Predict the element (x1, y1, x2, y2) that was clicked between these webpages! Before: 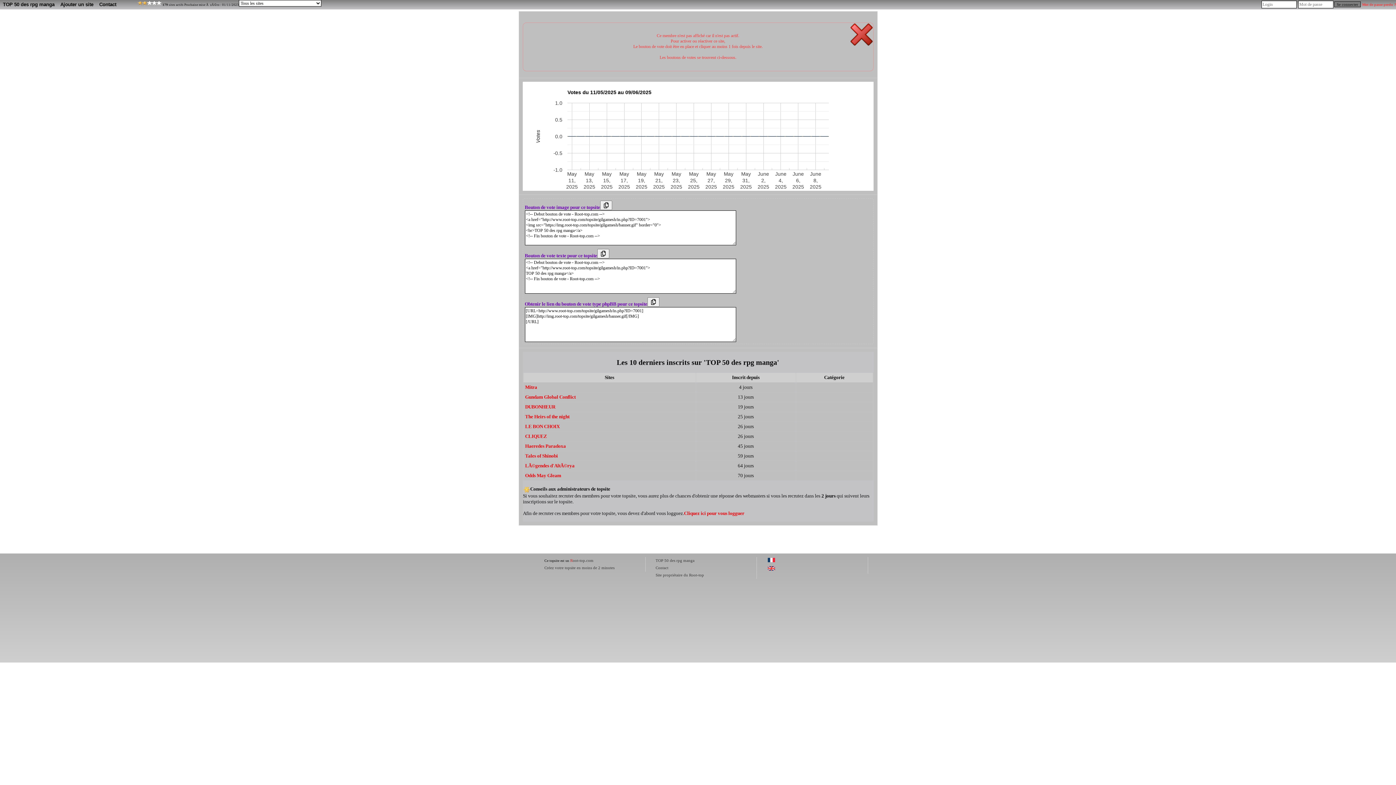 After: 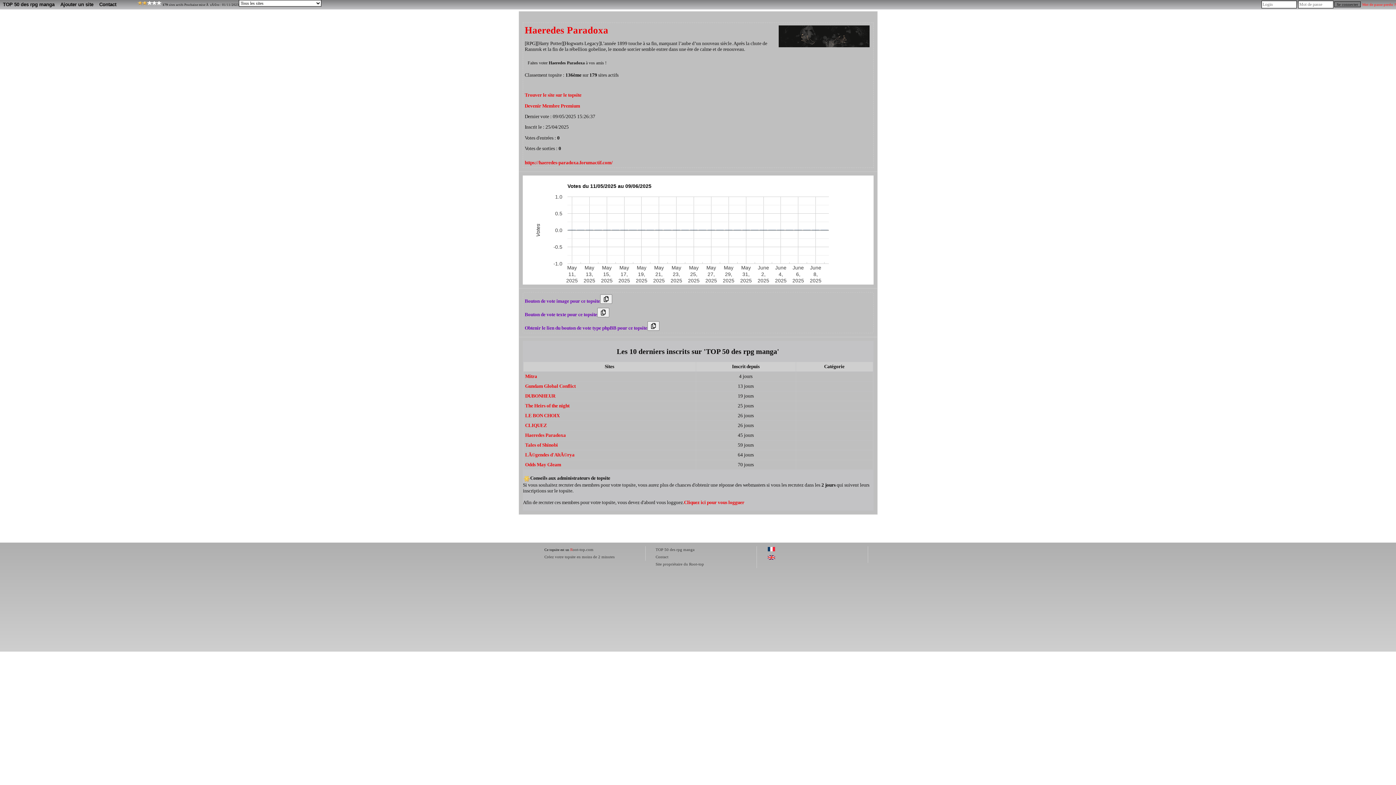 Action: bbox: (525, 443, 566, 449) label: Haeredes Paradoxa